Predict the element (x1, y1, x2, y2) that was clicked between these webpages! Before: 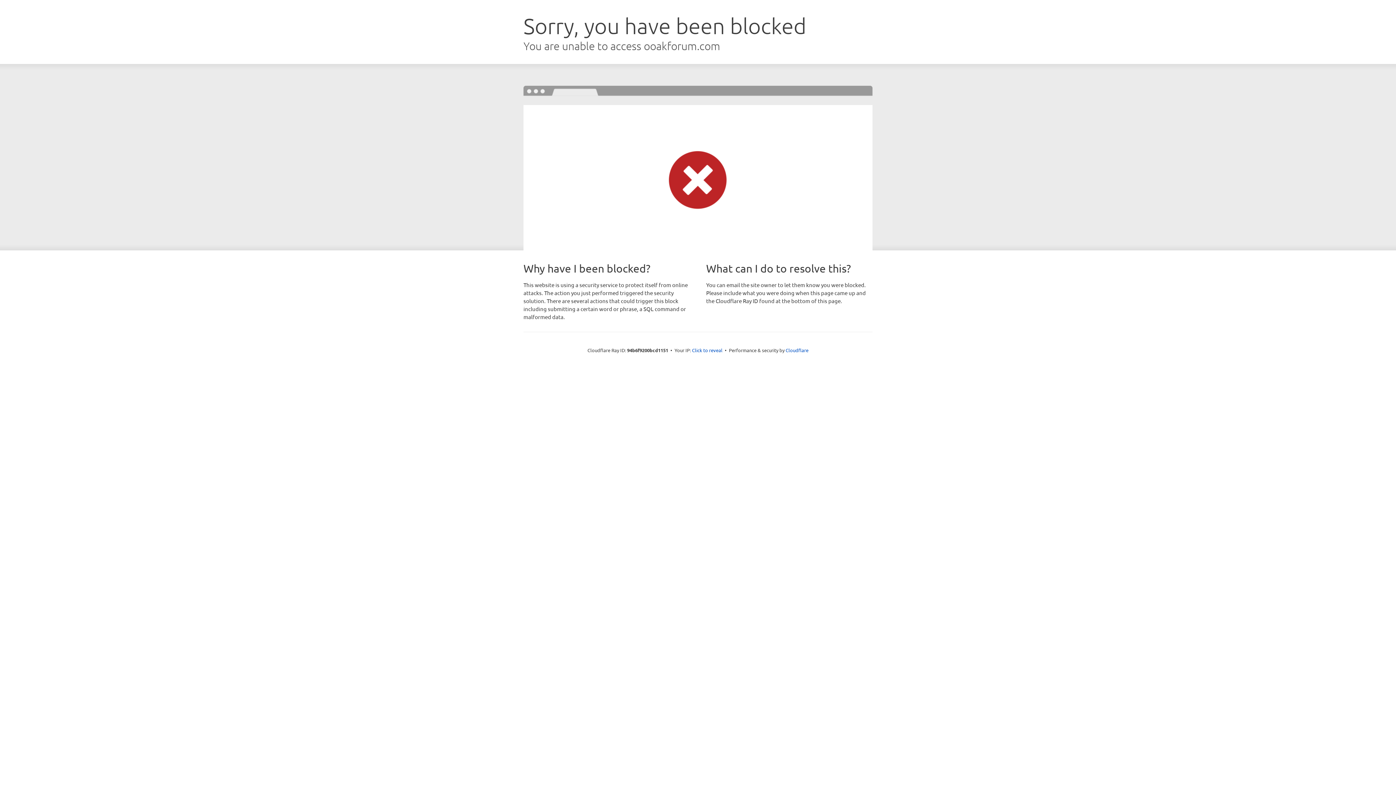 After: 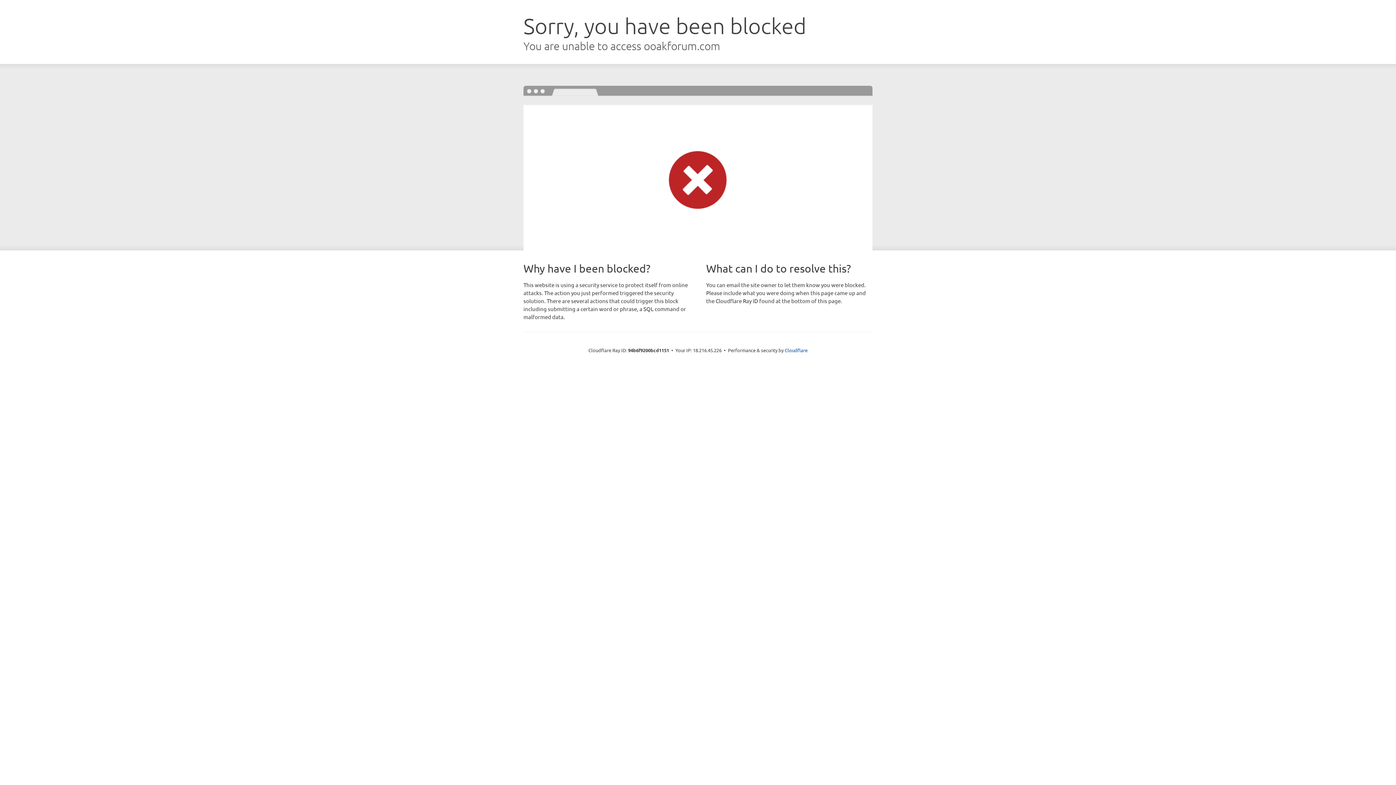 Action: label: Click to reveal bbox: (692, 346, 722, 353)